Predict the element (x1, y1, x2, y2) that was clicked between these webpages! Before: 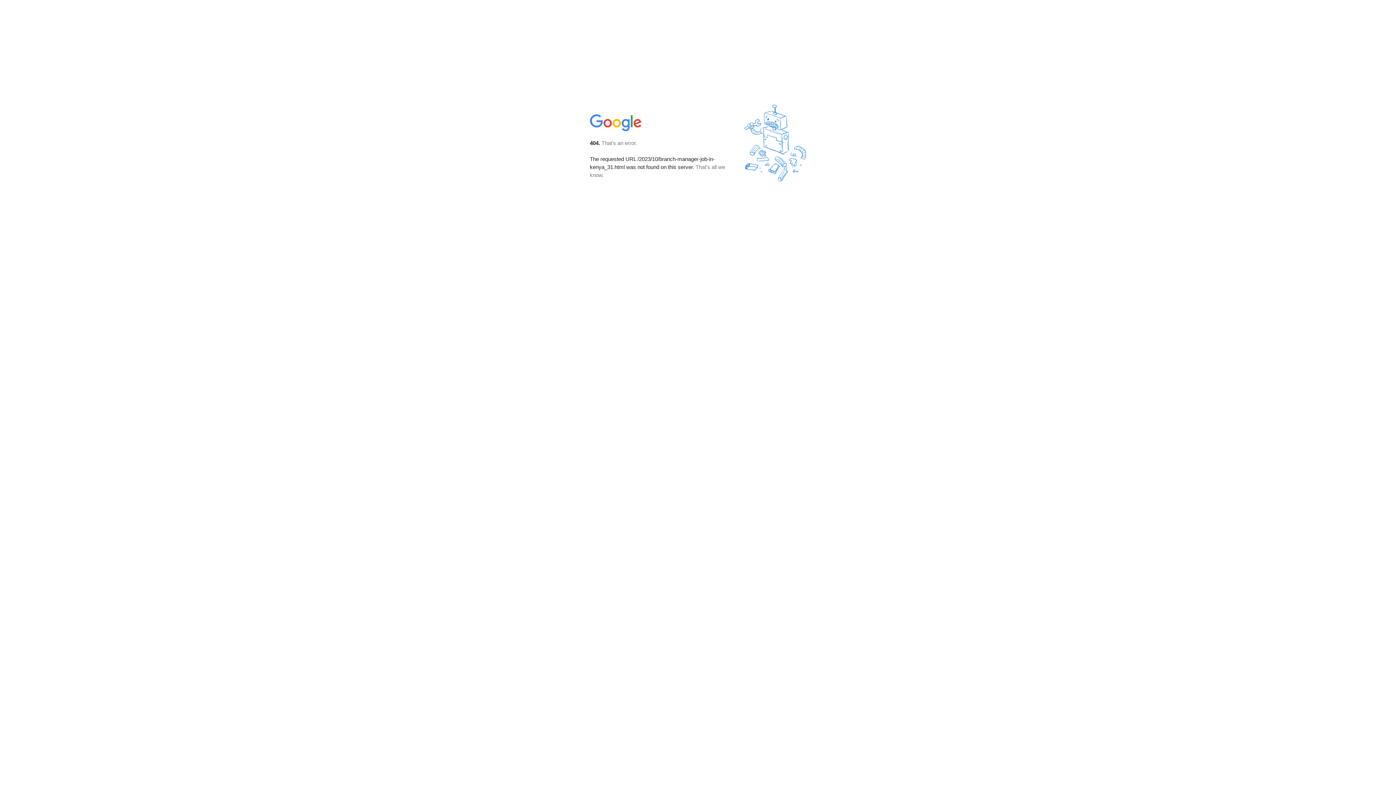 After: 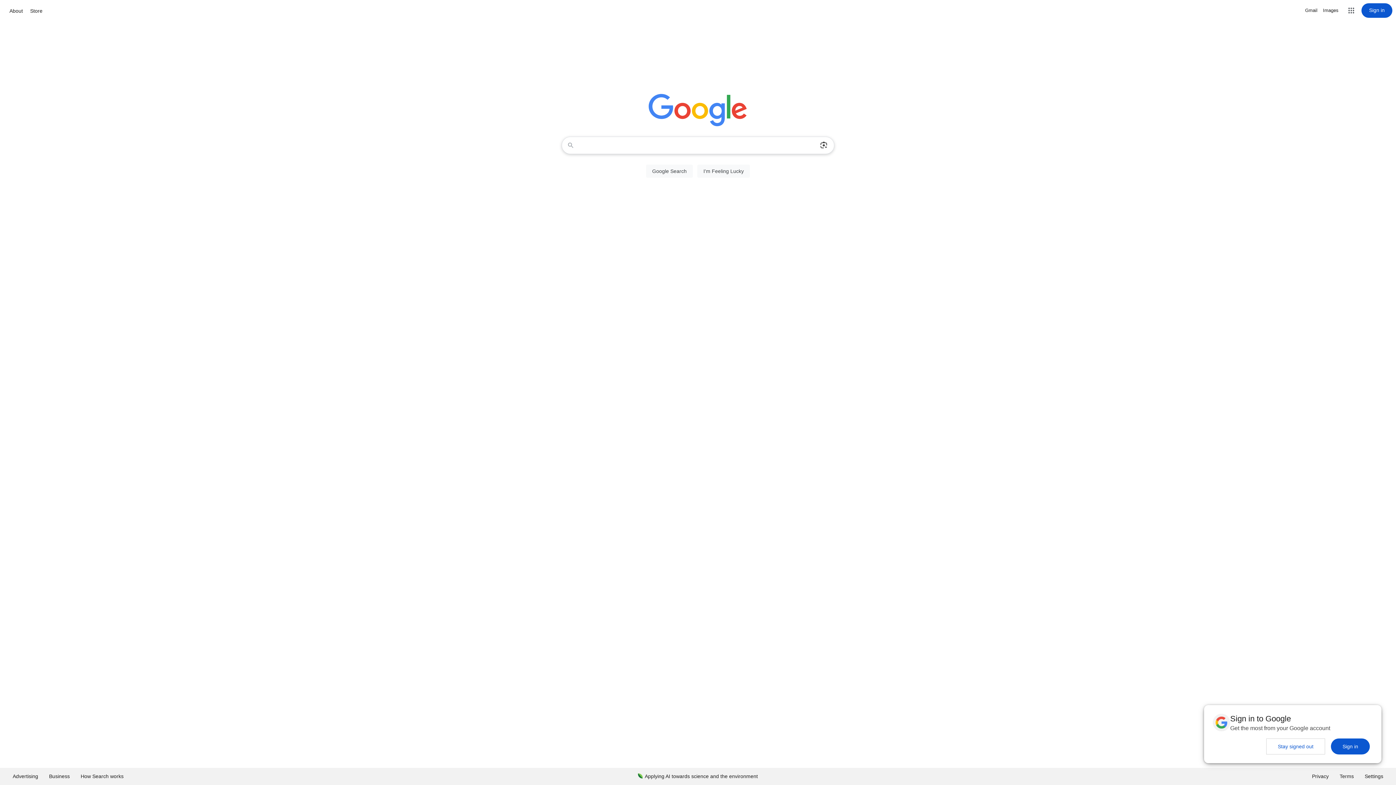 Action: bbox: (590, 127, 642, 134)